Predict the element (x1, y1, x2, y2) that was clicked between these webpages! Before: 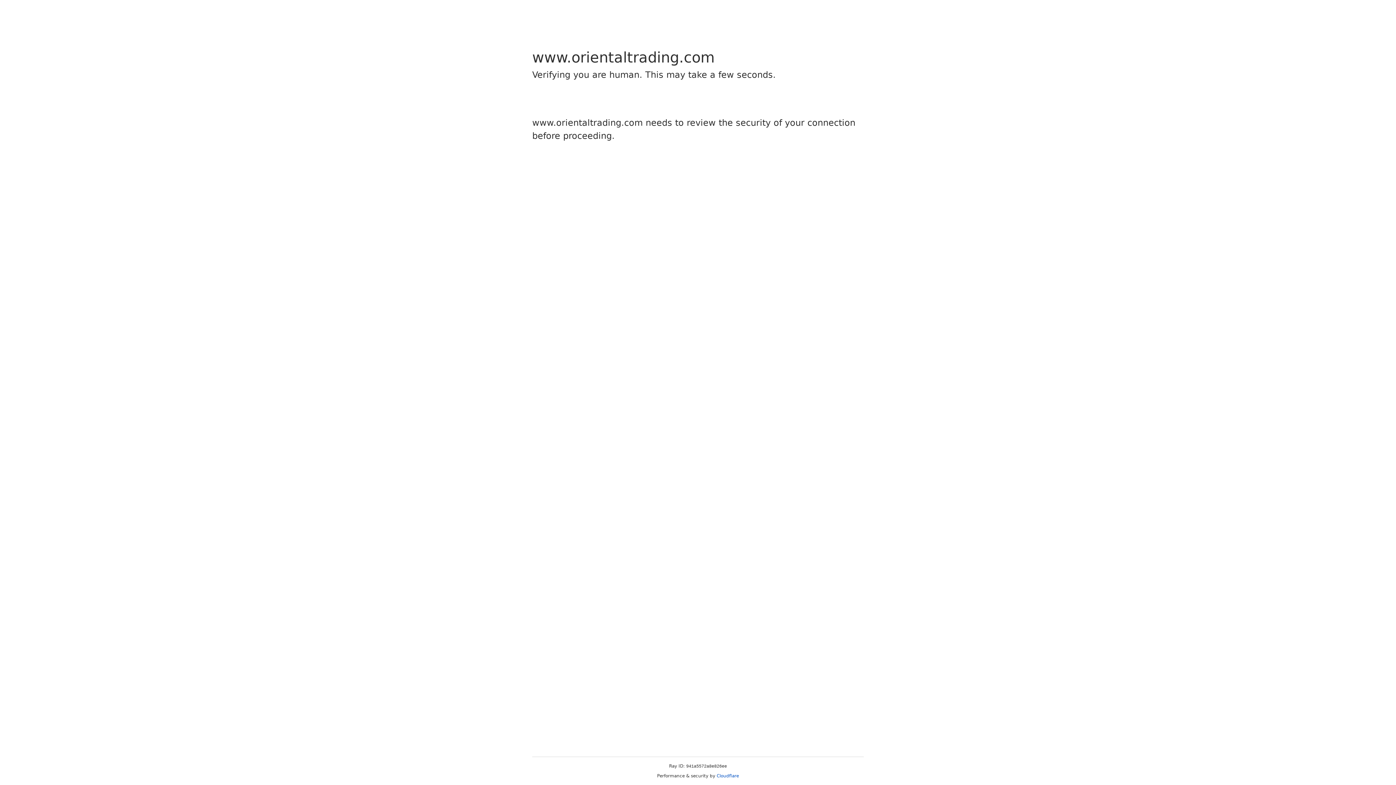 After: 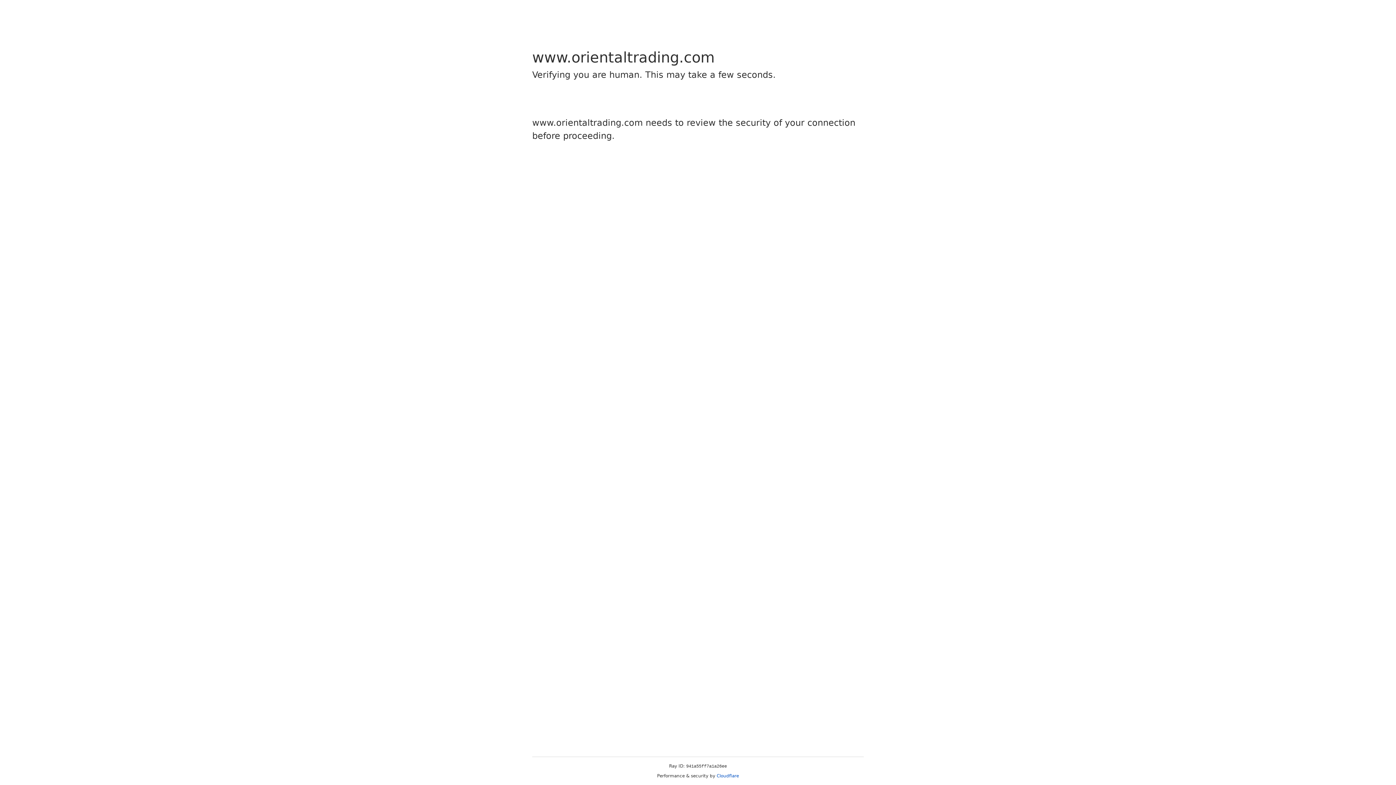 Action: label: Cloudflare bbox: (716, 773, 739, 778)